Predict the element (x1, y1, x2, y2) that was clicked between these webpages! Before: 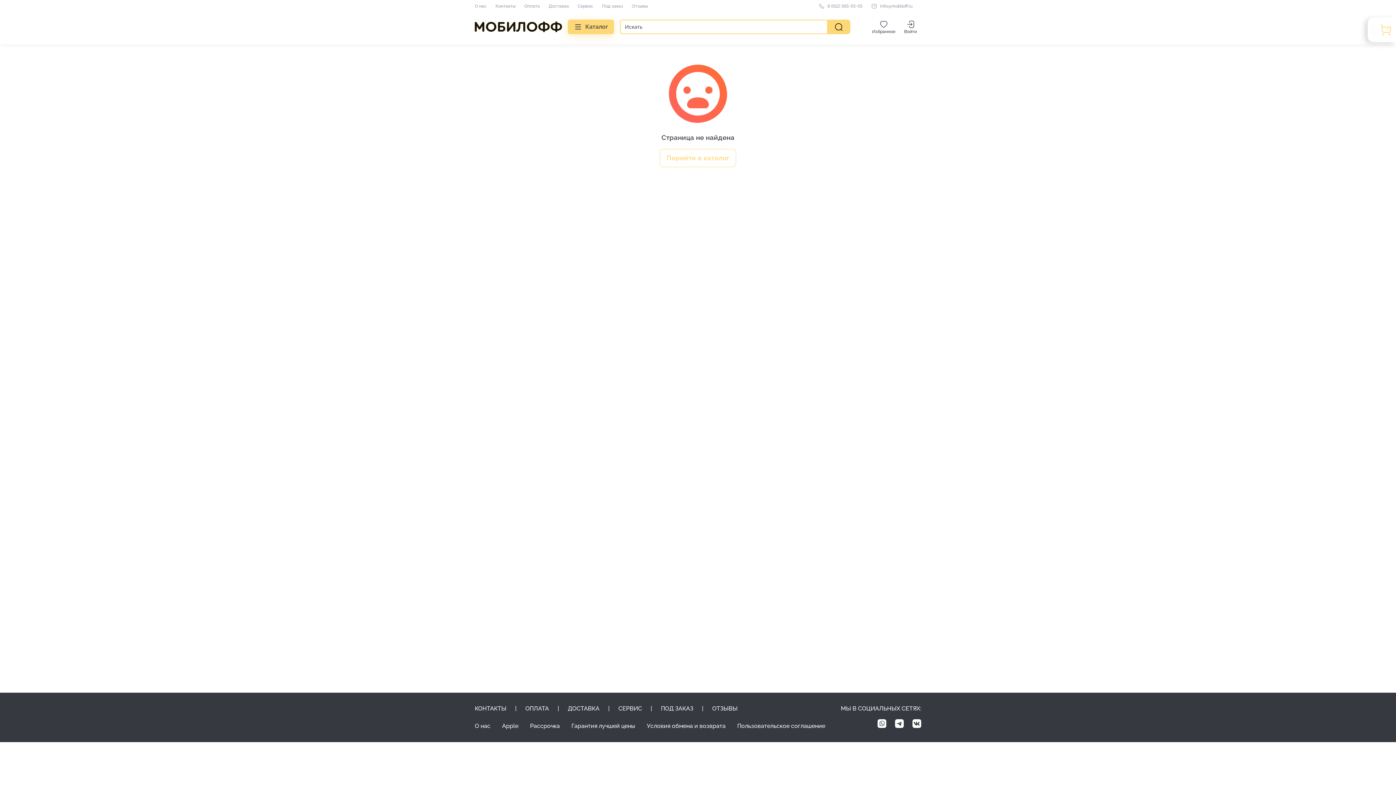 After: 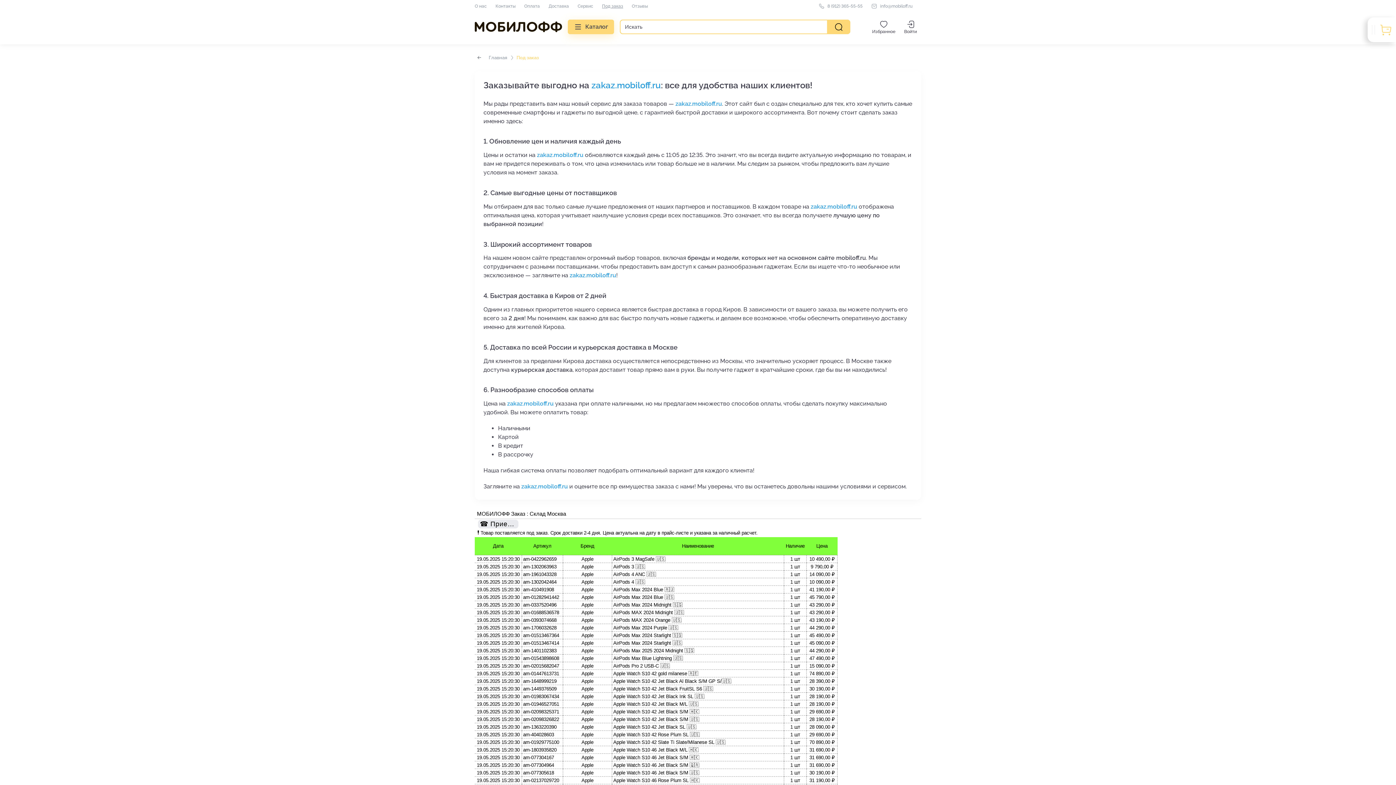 Action: bbox: (602, 3, 623, 8) label: Под заказ